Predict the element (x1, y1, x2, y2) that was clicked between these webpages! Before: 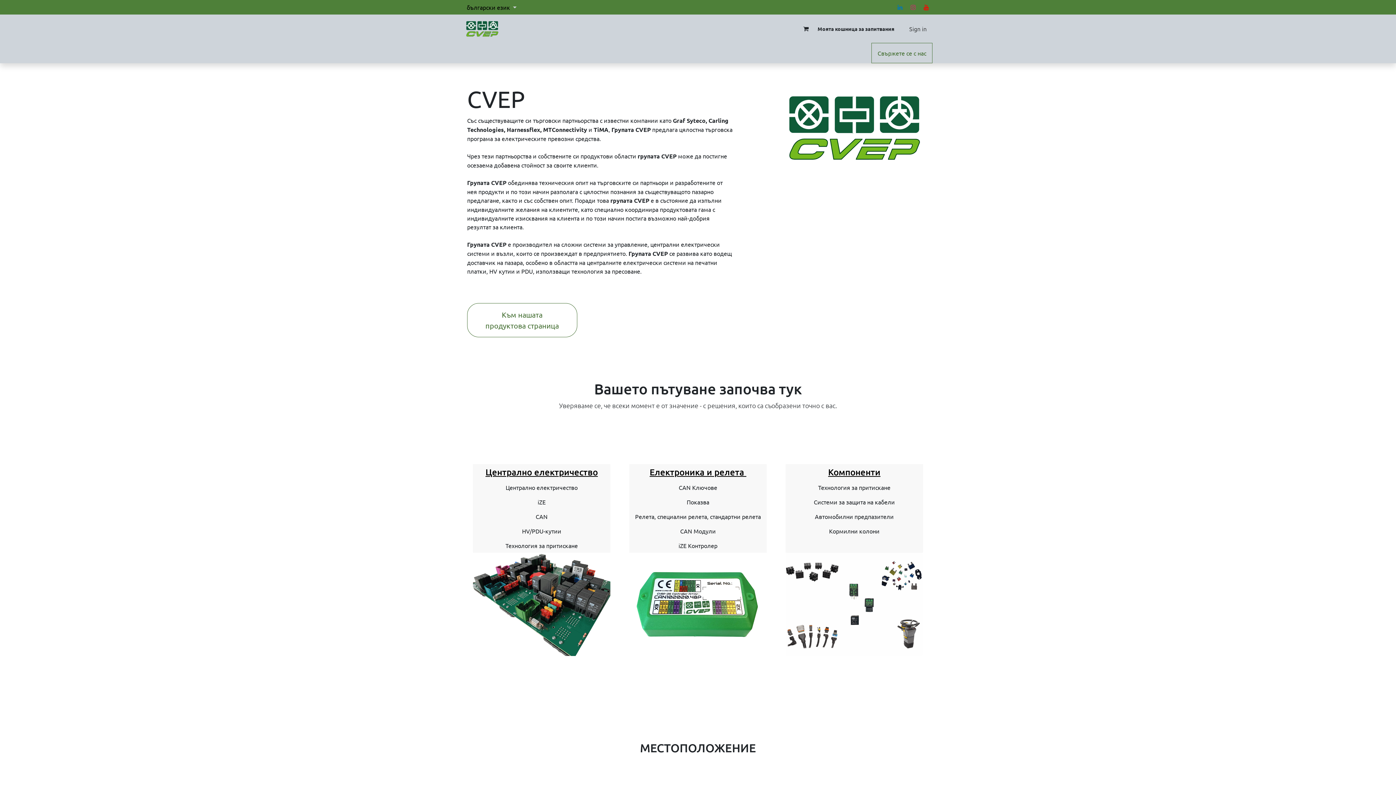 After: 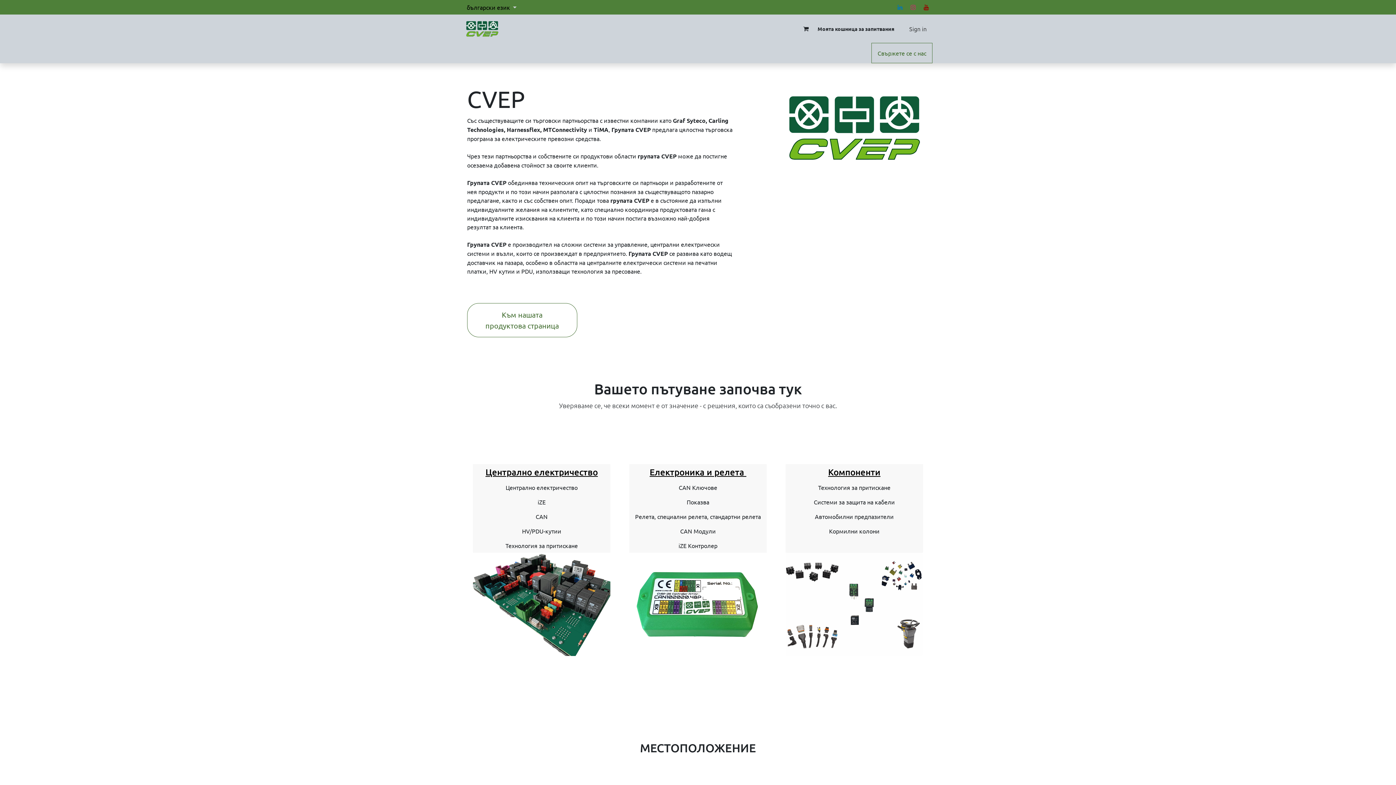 Action: label: YouTube bbox: (920, 1, 932, 13)